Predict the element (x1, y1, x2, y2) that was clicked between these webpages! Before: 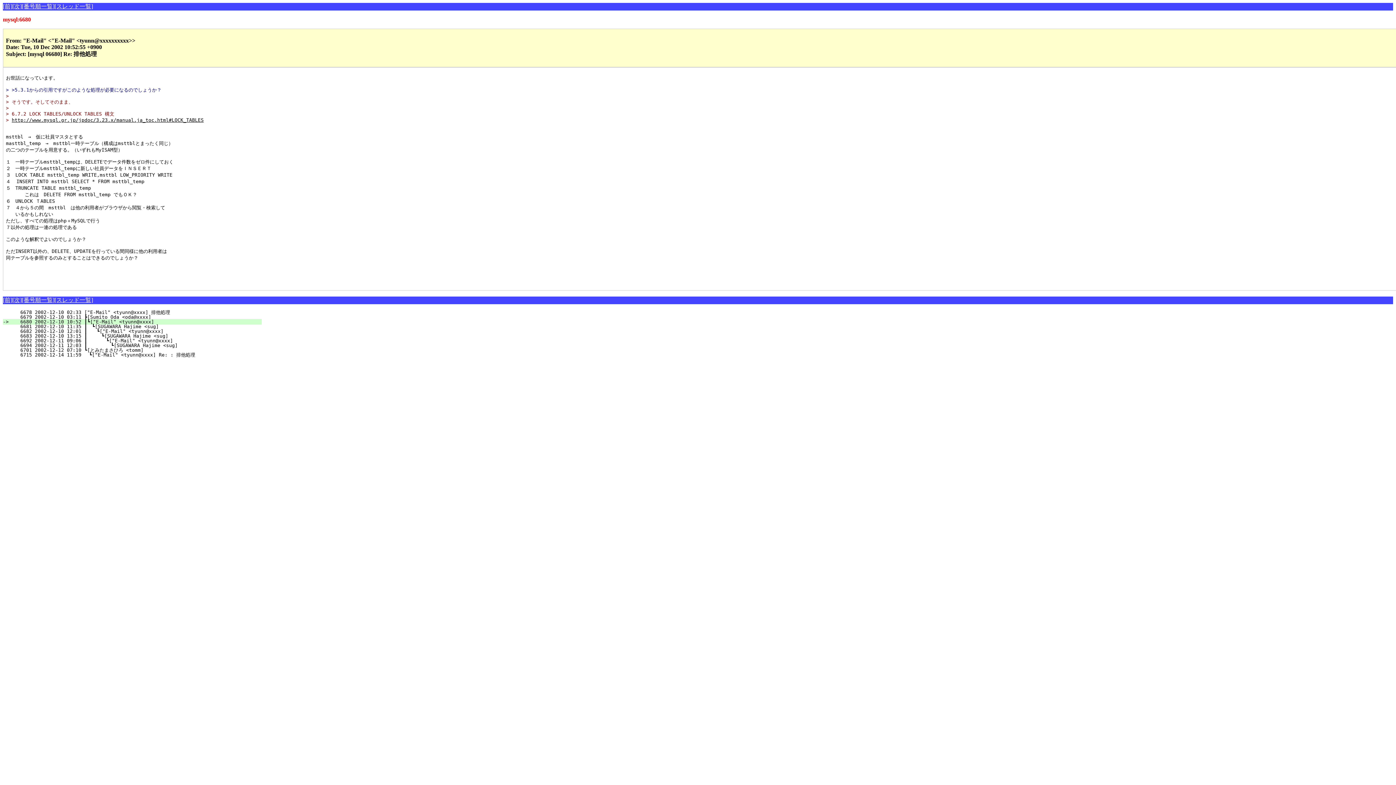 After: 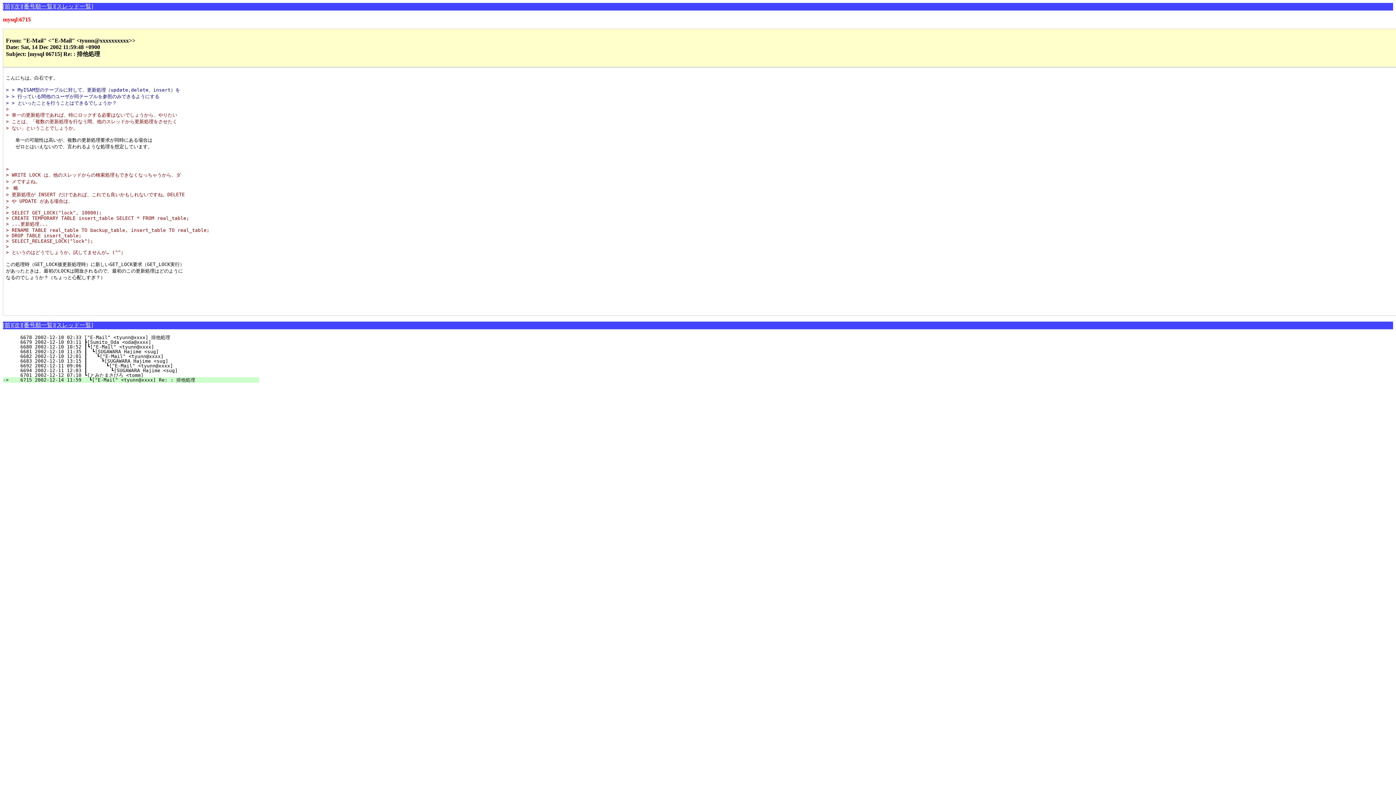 Action: bbox: (11, 352, 259, 357) label:    6715 2002-12-14 11:59 　┗["E-Mail" <tyunn@xxxx] Re: : 排他処理                      